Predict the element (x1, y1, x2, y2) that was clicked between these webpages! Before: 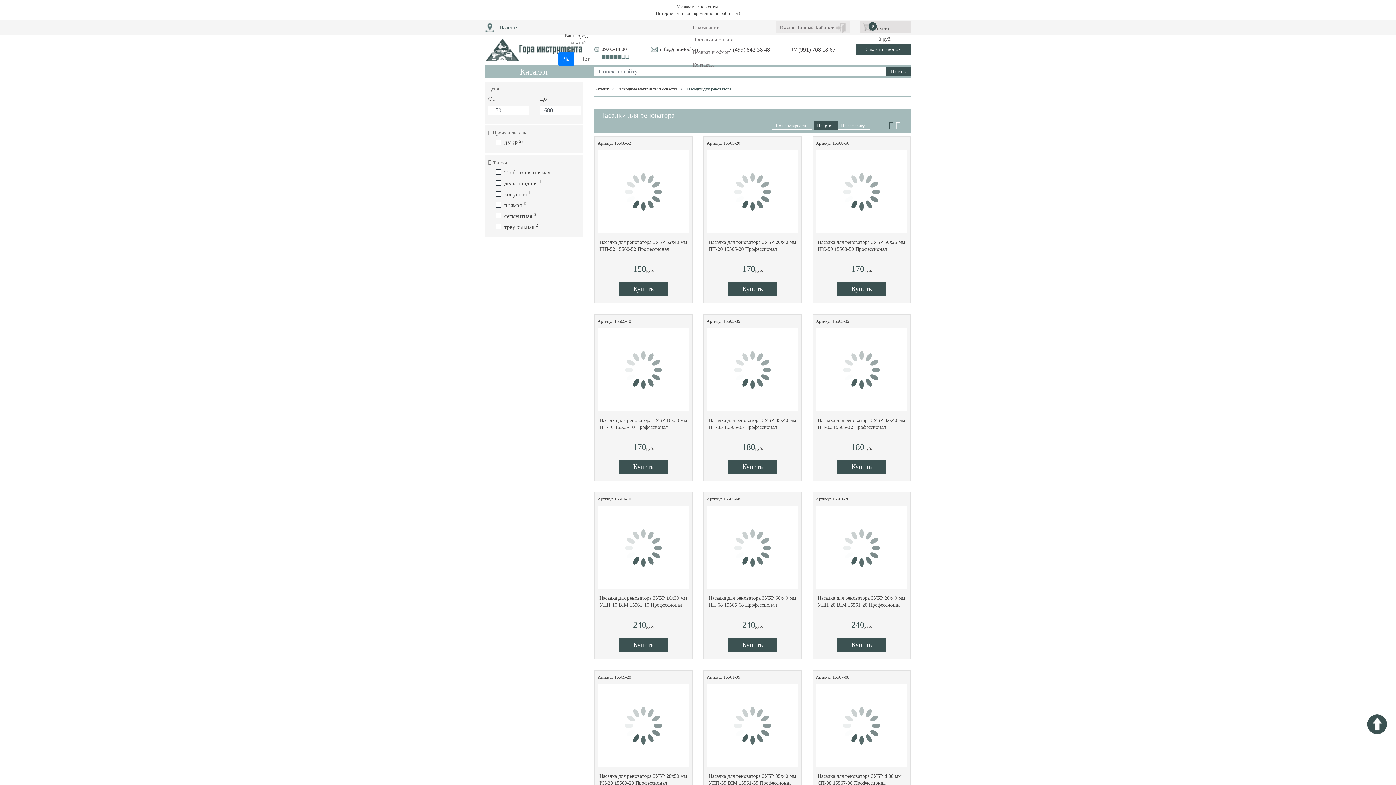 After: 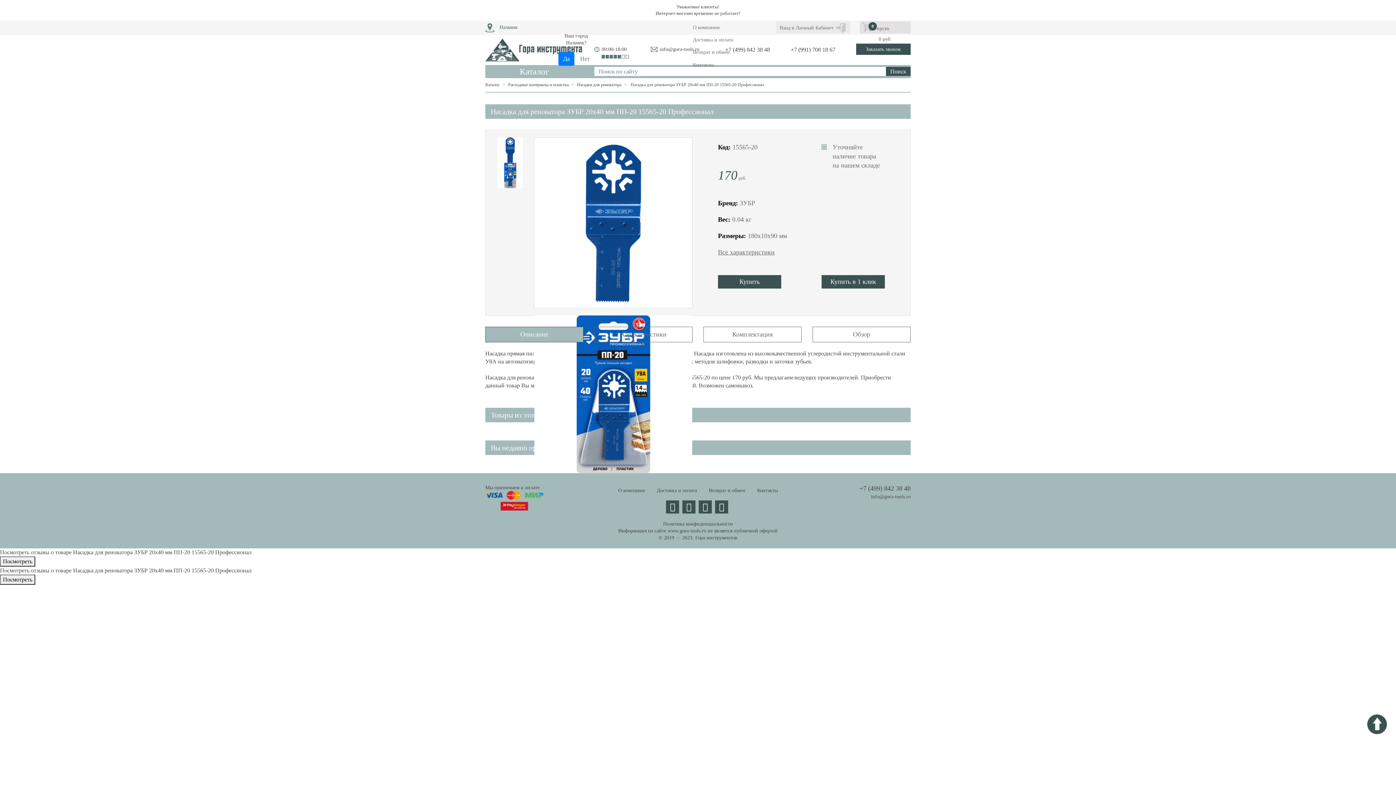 Action: bbox: (716, 188, 789, 194)